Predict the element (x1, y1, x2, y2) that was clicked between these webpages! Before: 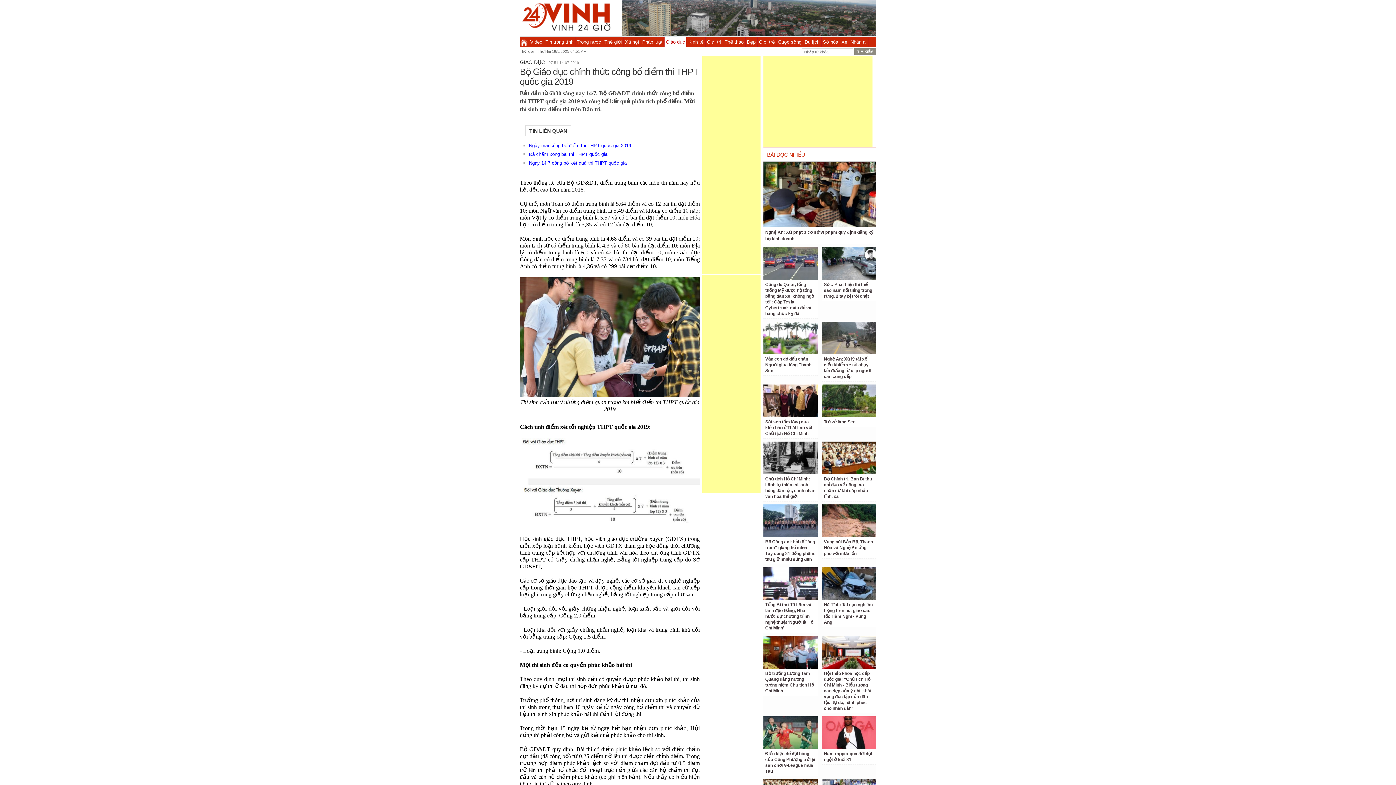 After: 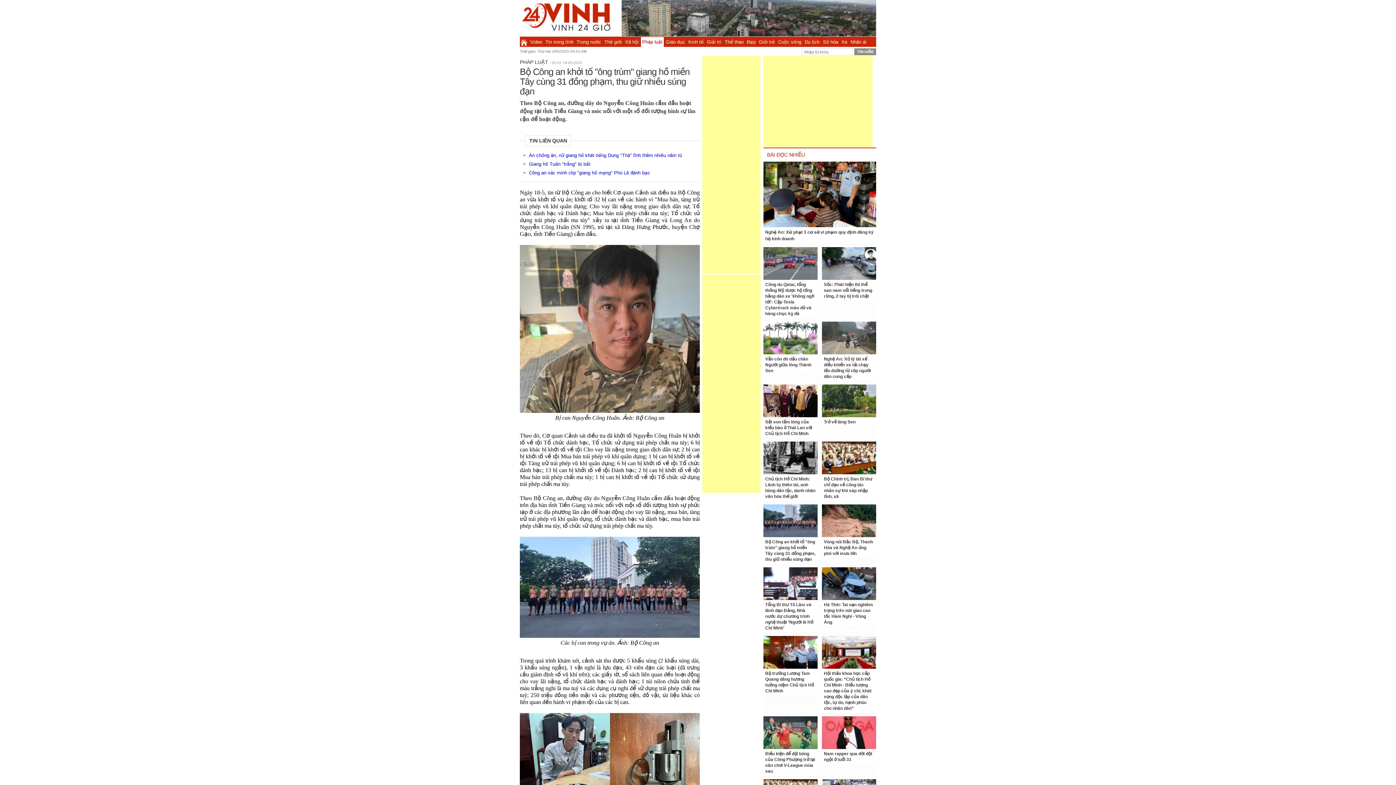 Action: bbox: (763, 504, 817, 537)